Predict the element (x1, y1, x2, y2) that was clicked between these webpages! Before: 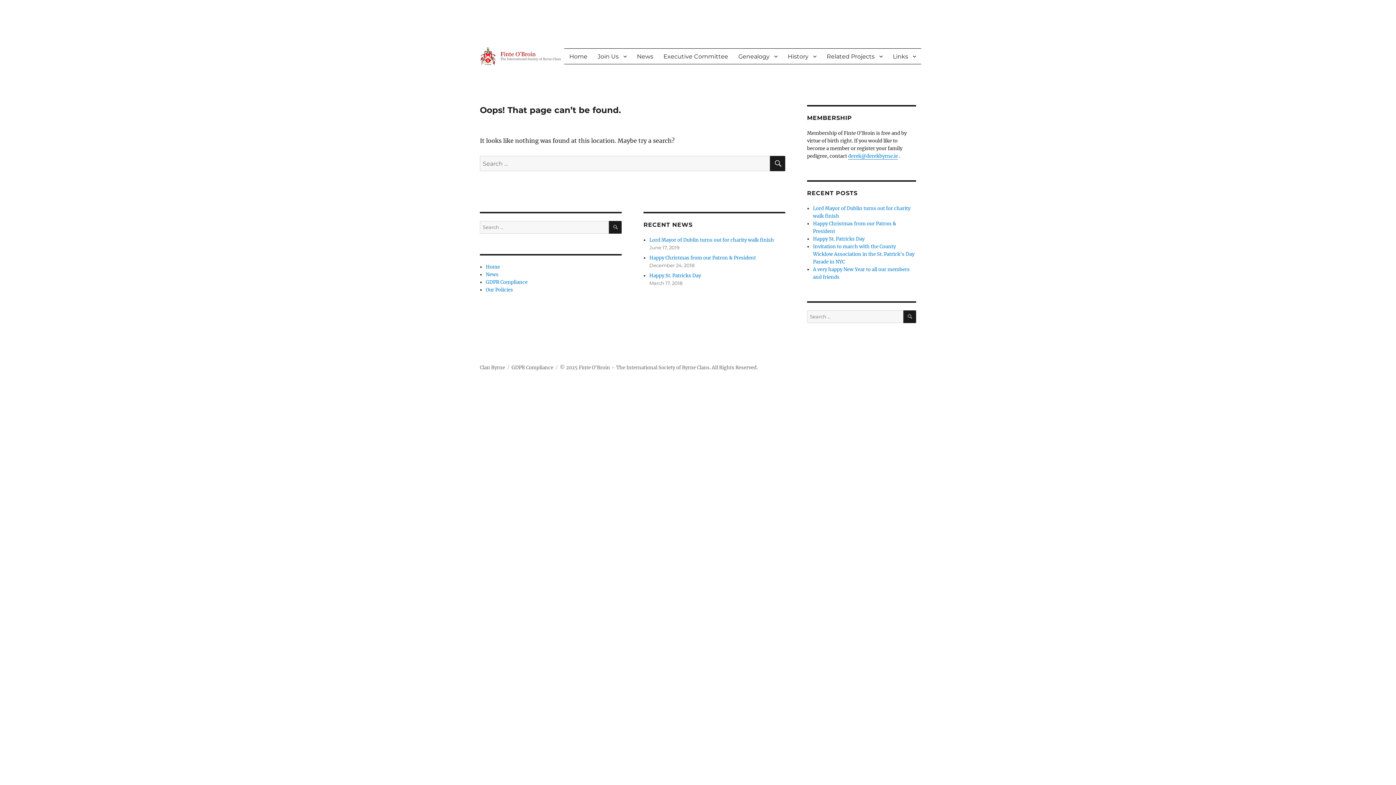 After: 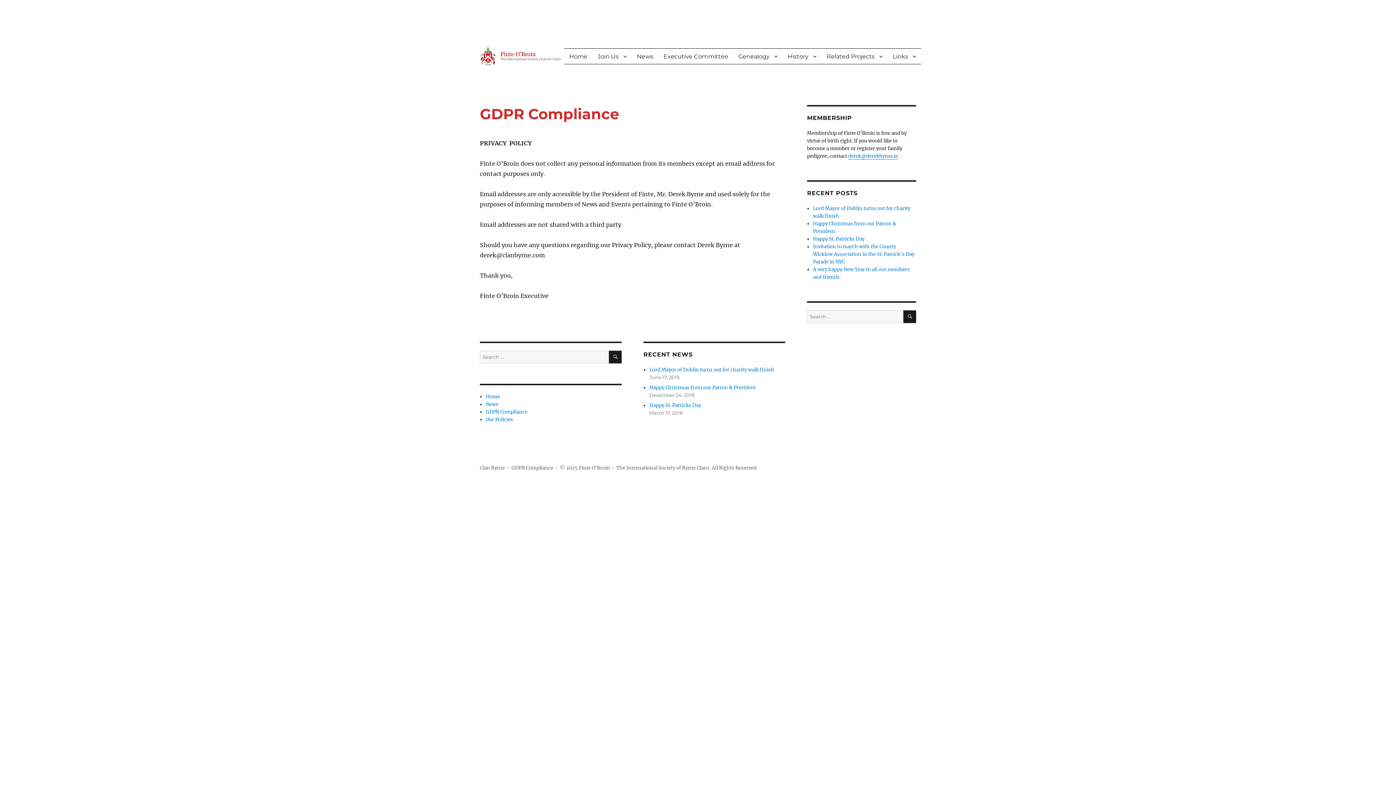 Action: bbox: (511, 364, 553, 370) label: GDPR Compliance